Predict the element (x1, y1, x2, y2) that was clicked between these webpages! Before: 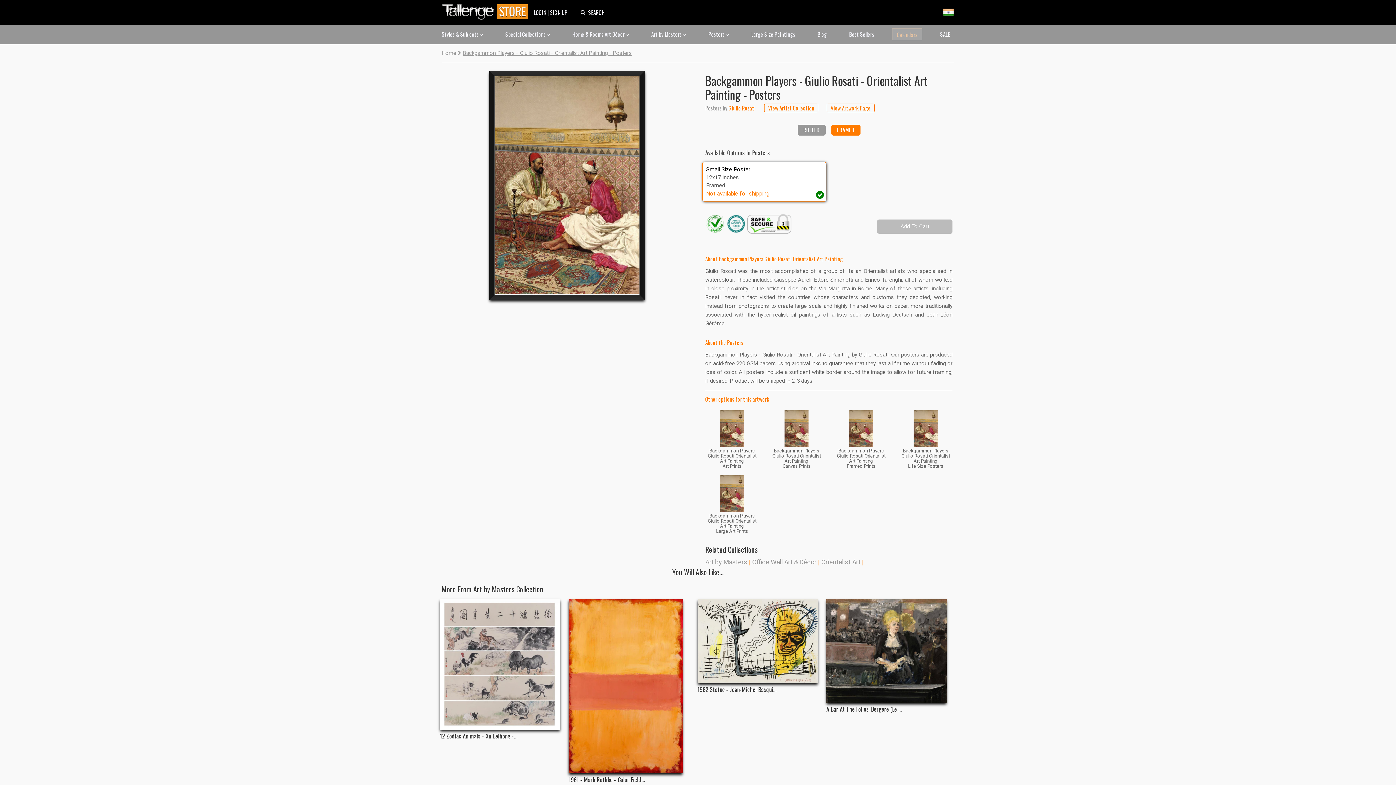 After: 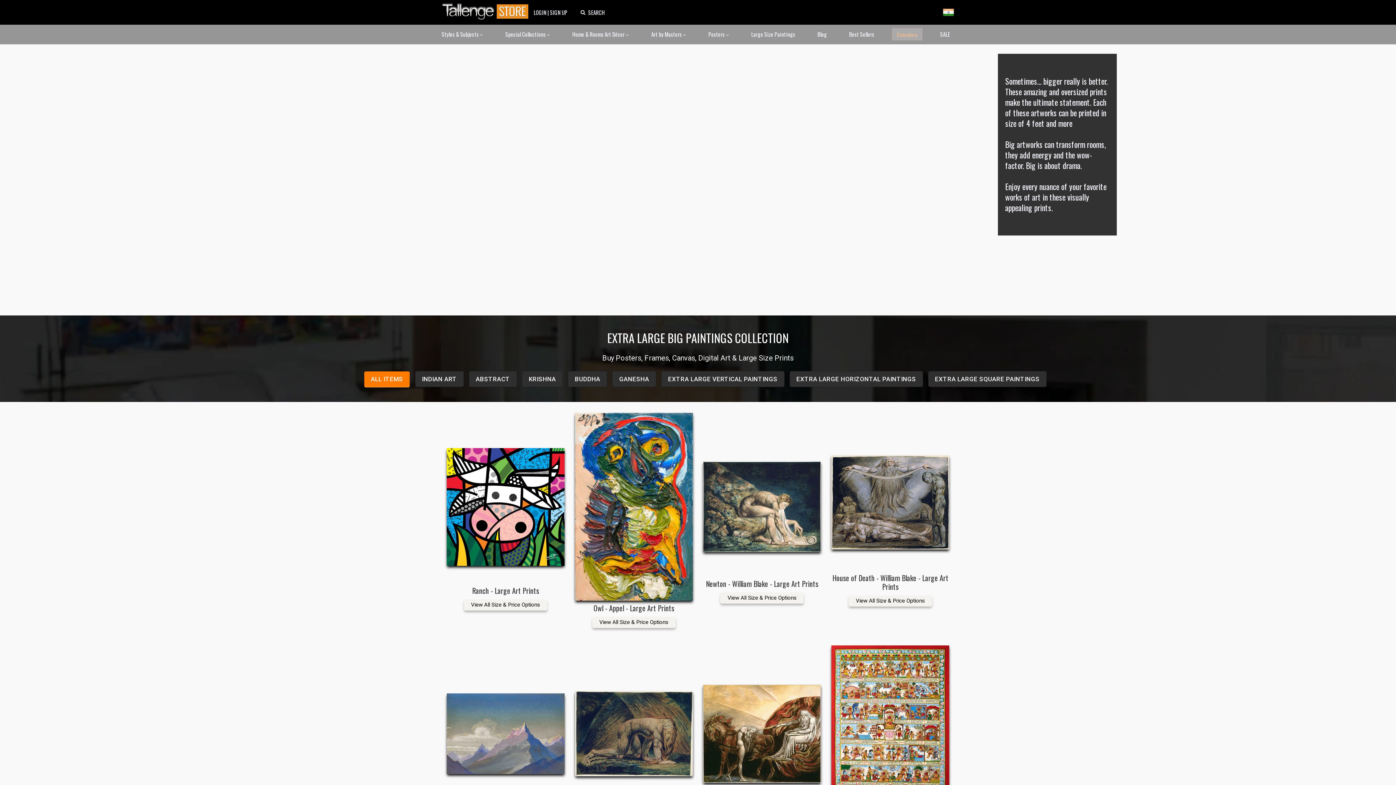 Action: bbox: (747, 28, 799, 39) label: Large Size Paintings